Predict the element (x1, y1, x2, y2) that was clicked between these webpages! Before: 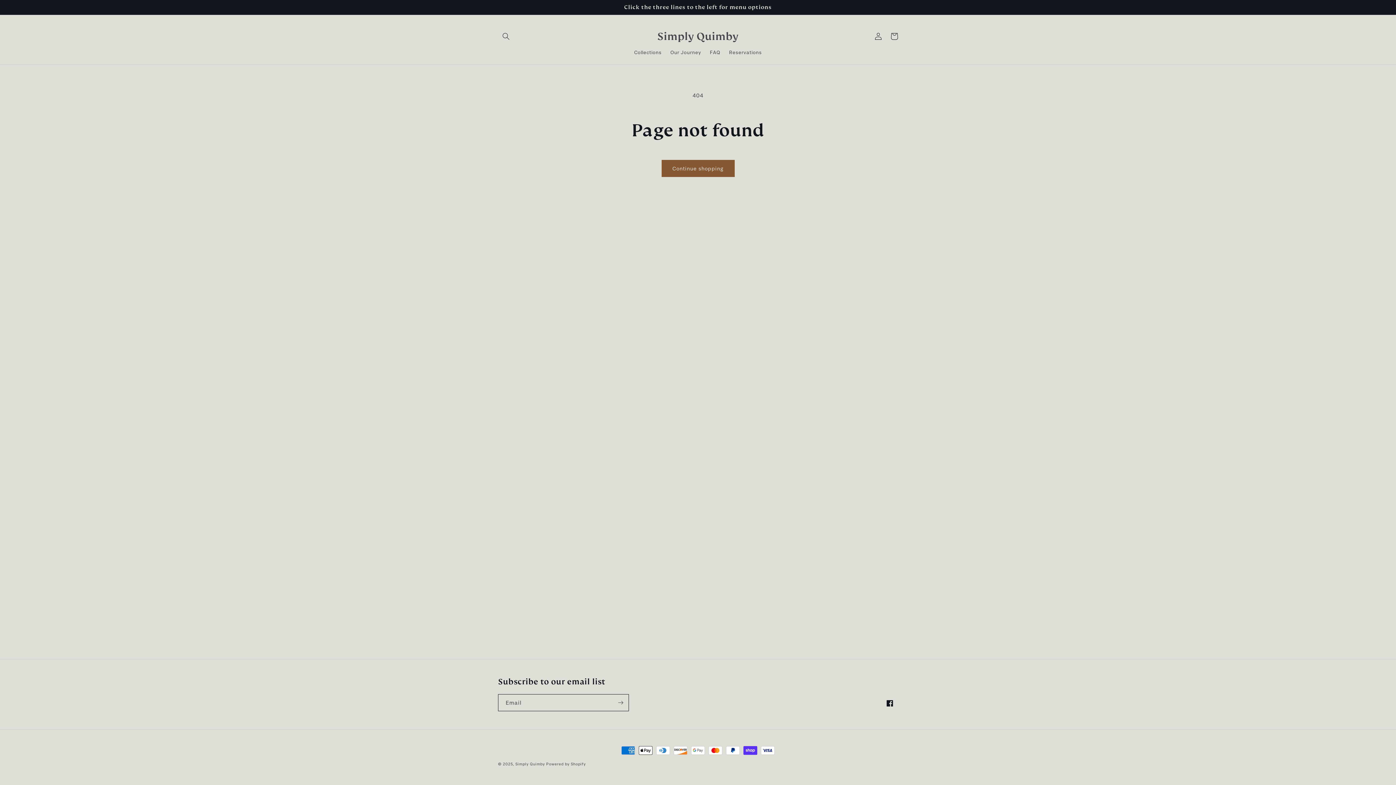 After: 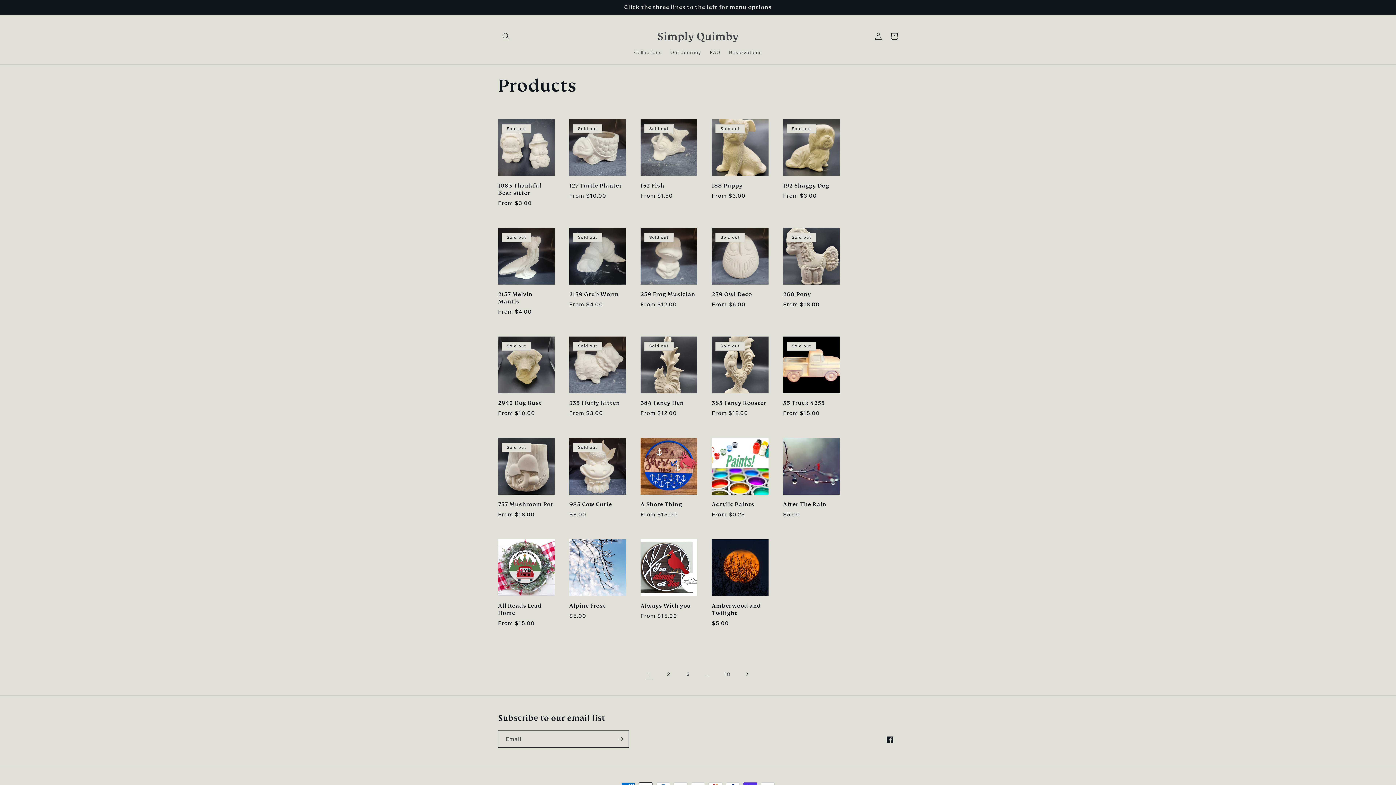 Action: label: Continue shopping bbox: (661, 160, 734, 177)